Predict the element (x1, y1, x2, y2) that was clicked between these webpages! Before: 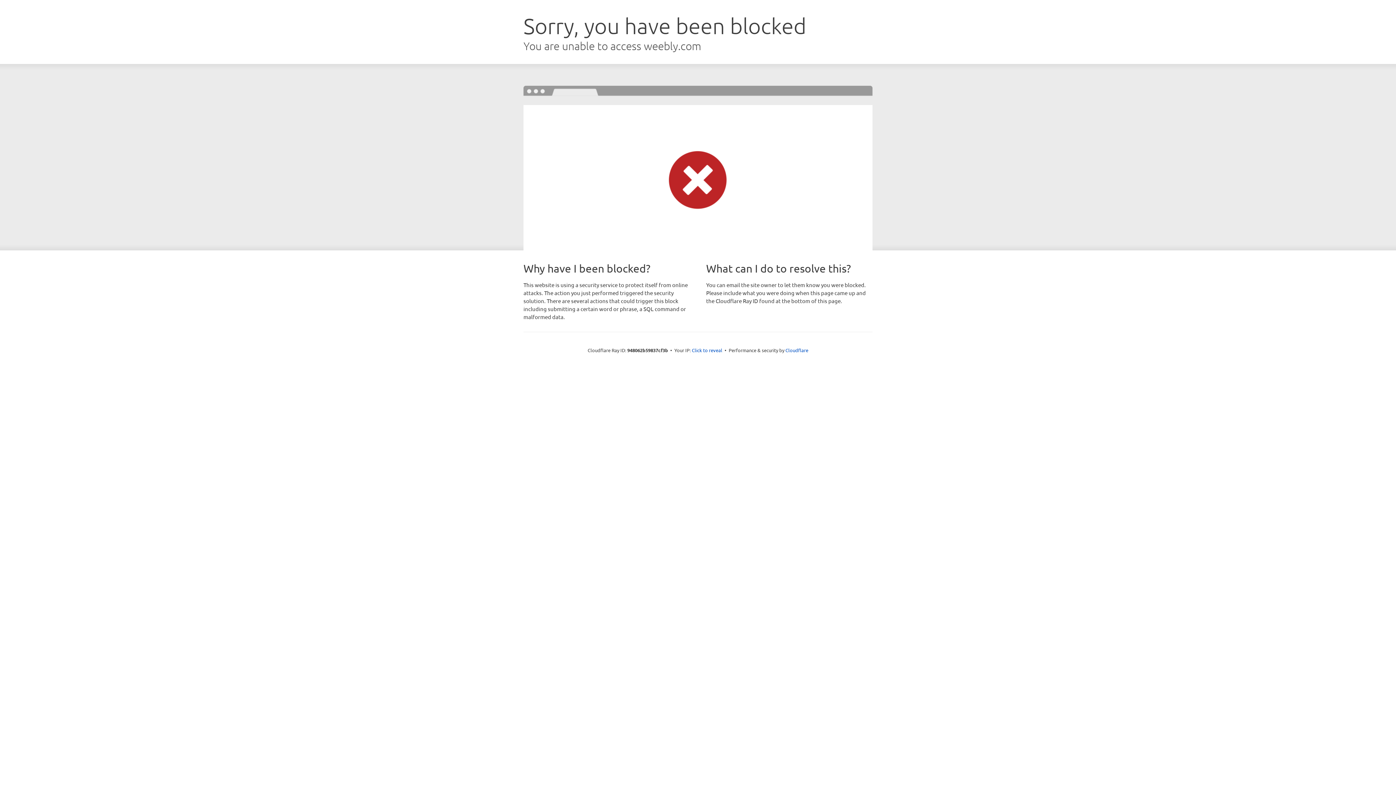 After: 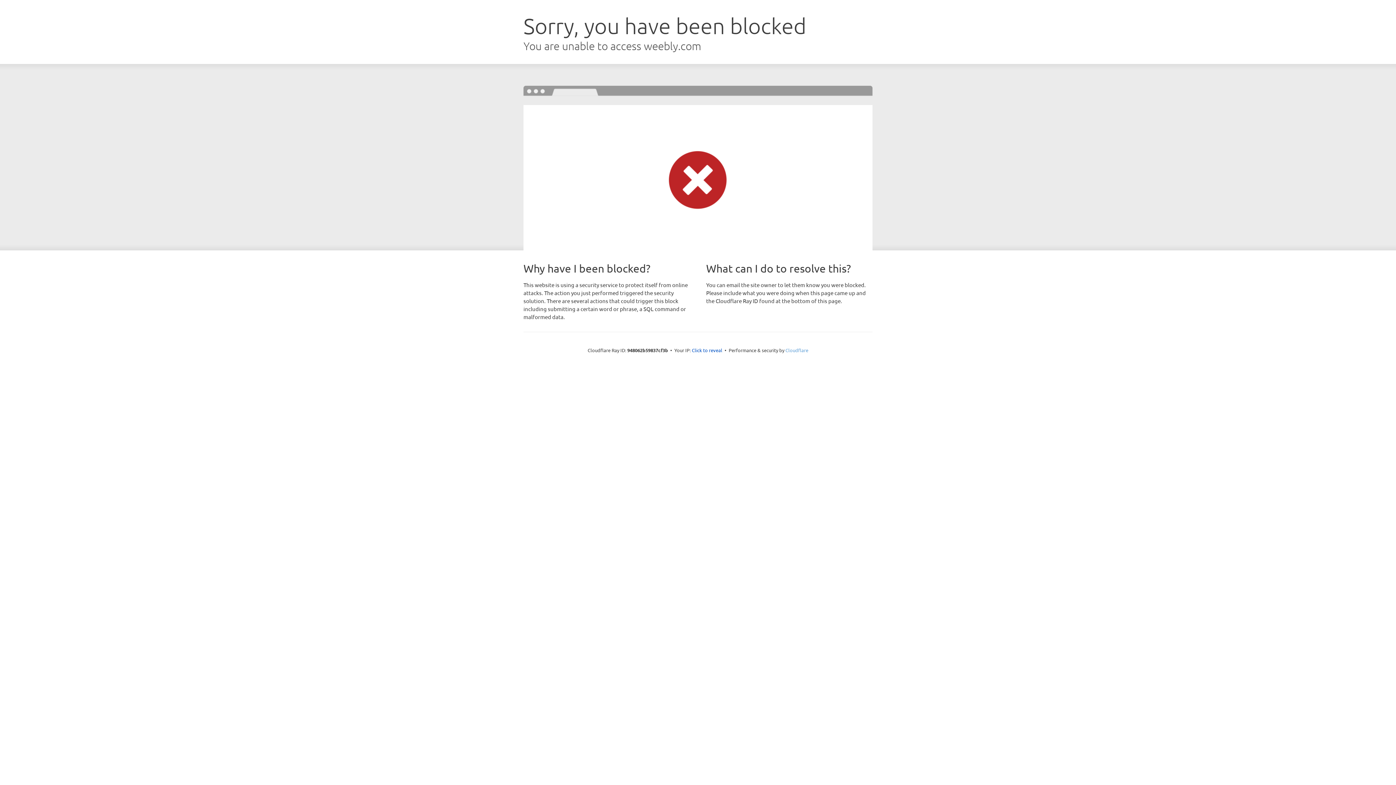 Action: bbox: (785, 347, 808, 353) label: Cloudflare